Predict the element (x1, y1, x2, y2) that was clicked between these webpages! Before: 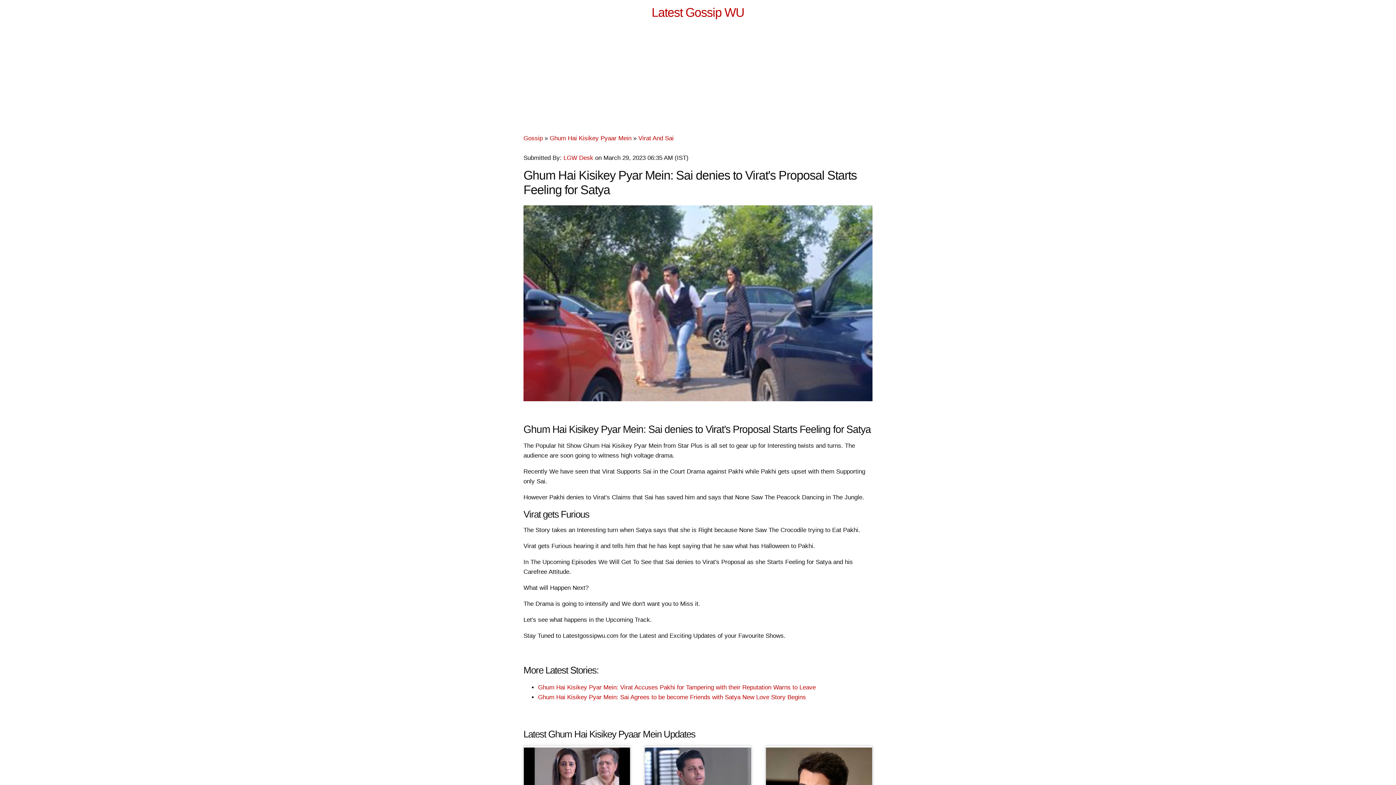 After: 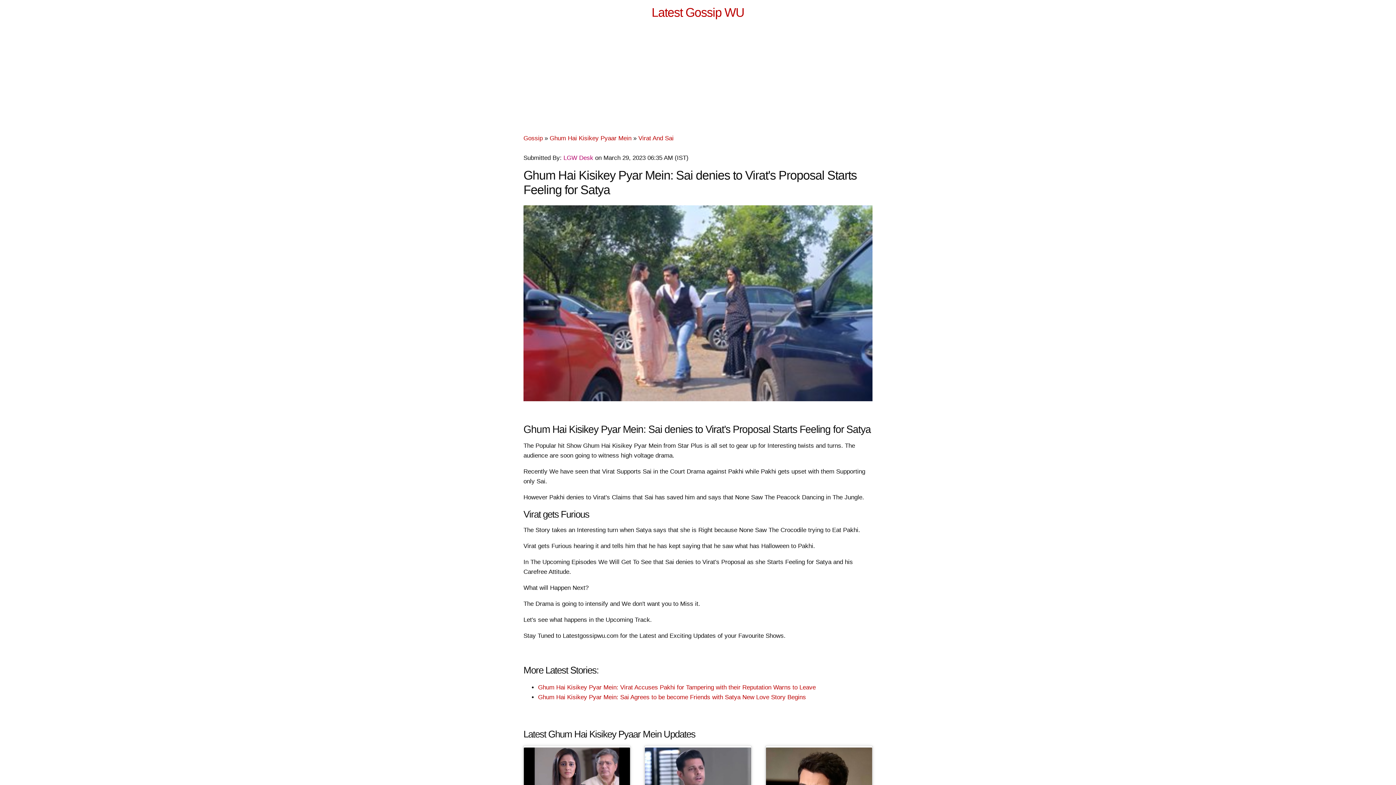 Action: label: LGW Desk bbox: (563, 154, 593, 161)